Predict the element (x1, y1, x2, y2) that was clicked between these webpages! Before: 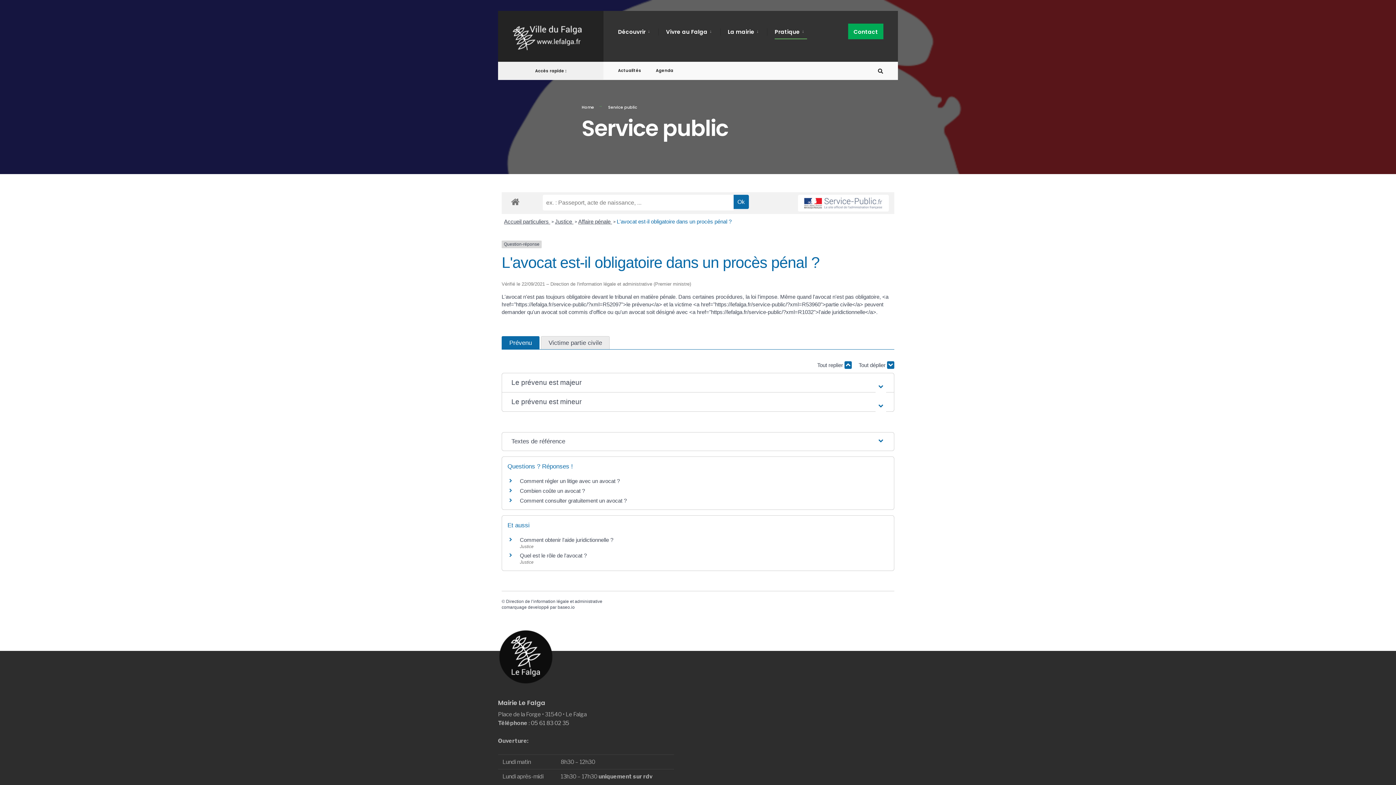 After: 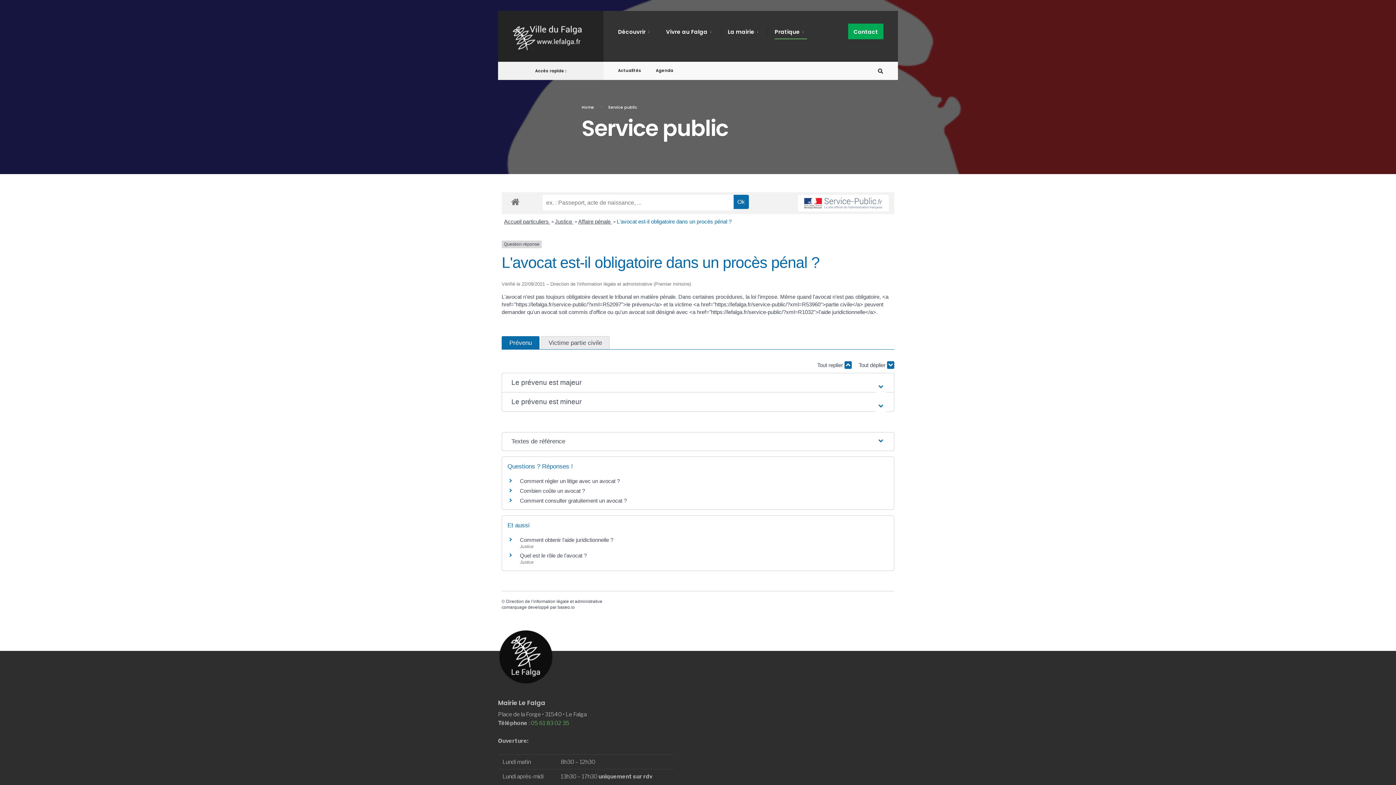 Action: label: 05 61 83 02 35 bbox: (530, 719, 569, 726)